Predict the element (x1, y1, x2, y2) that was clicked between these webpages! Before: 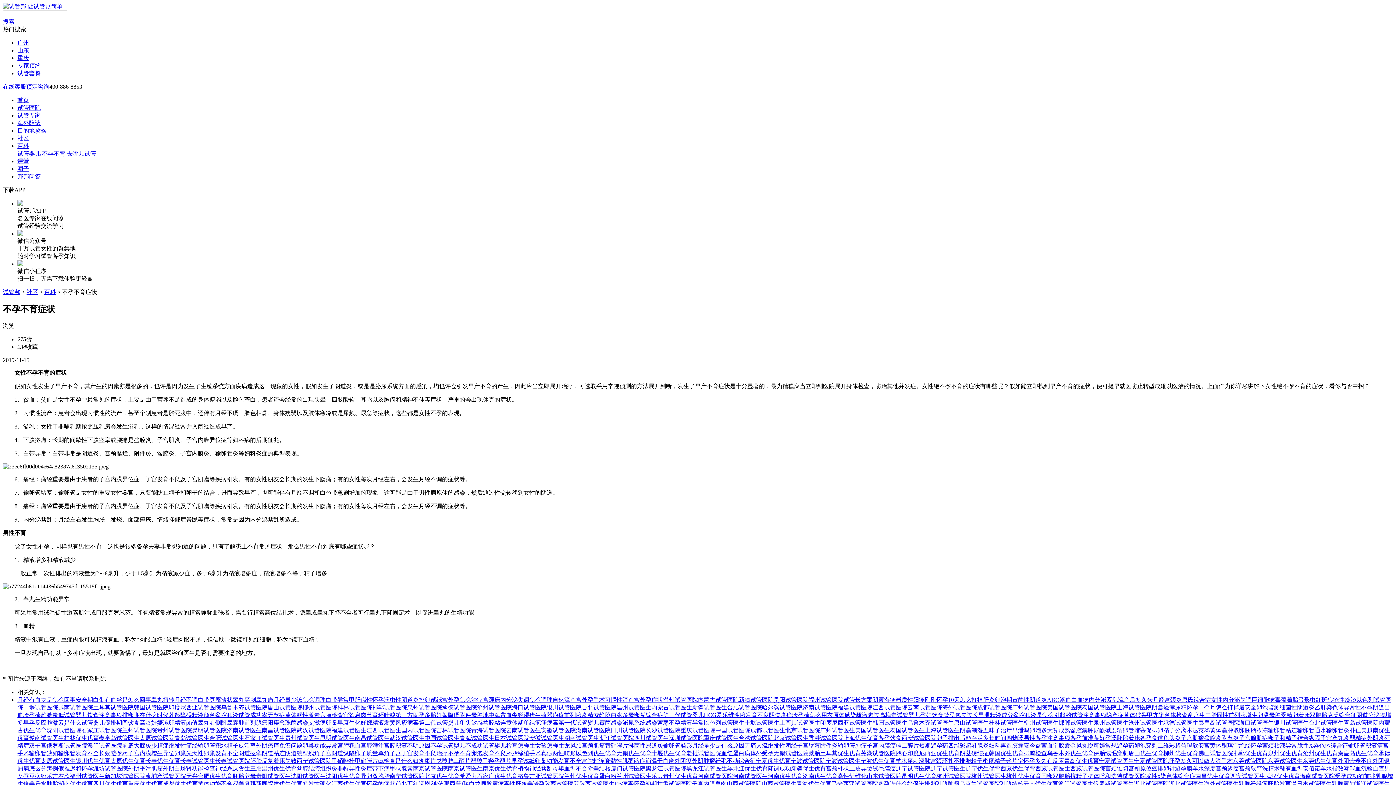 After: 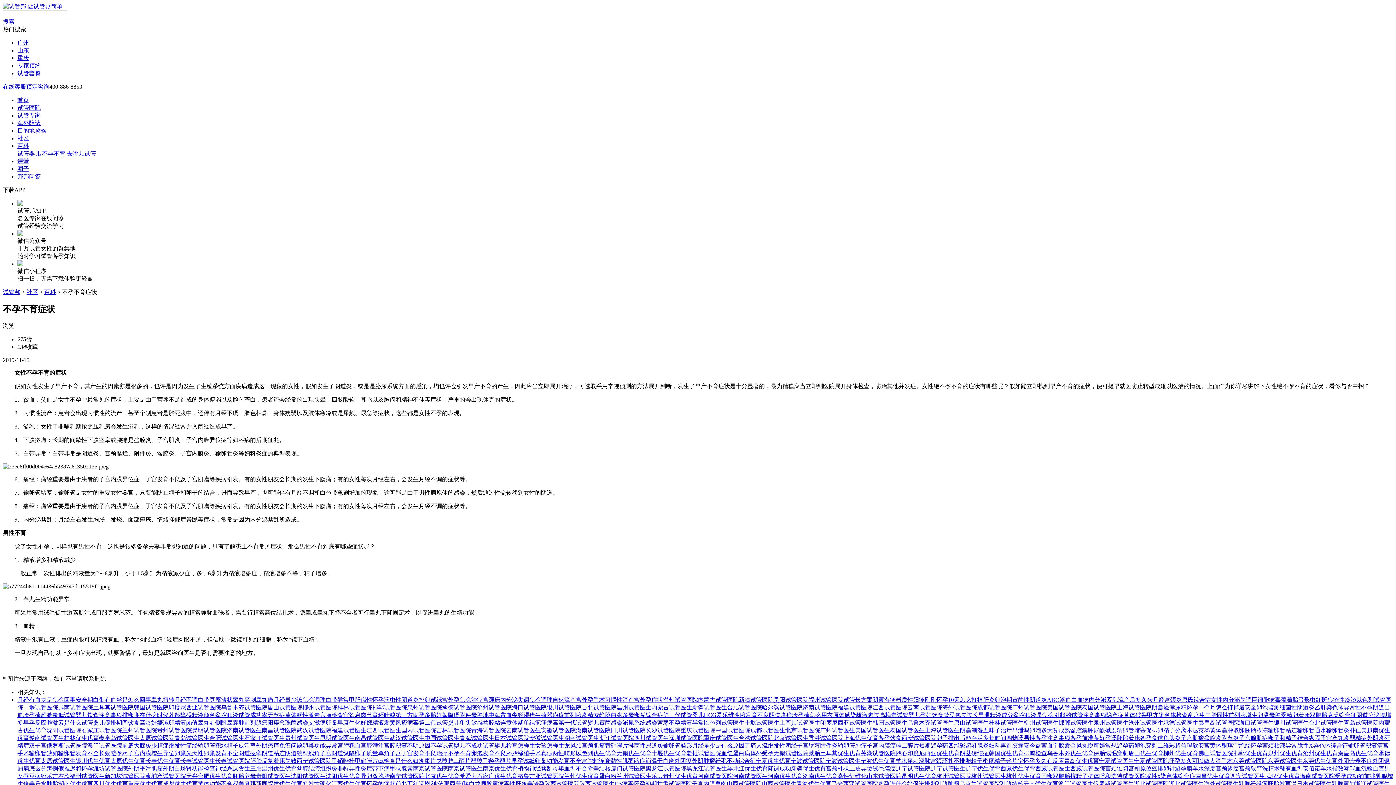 Action: label: 宫颈原位癌 bbox: (1128, 765, 1157, 771)